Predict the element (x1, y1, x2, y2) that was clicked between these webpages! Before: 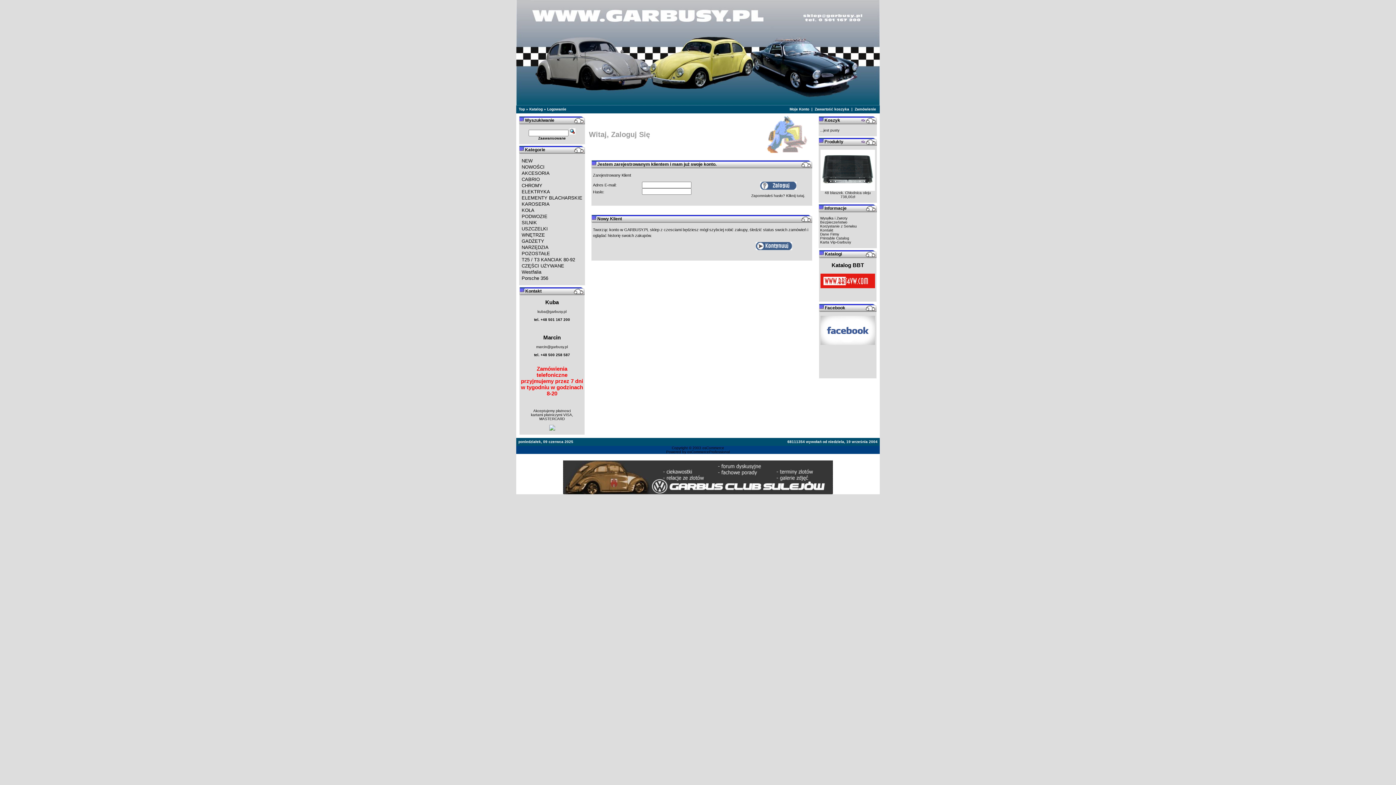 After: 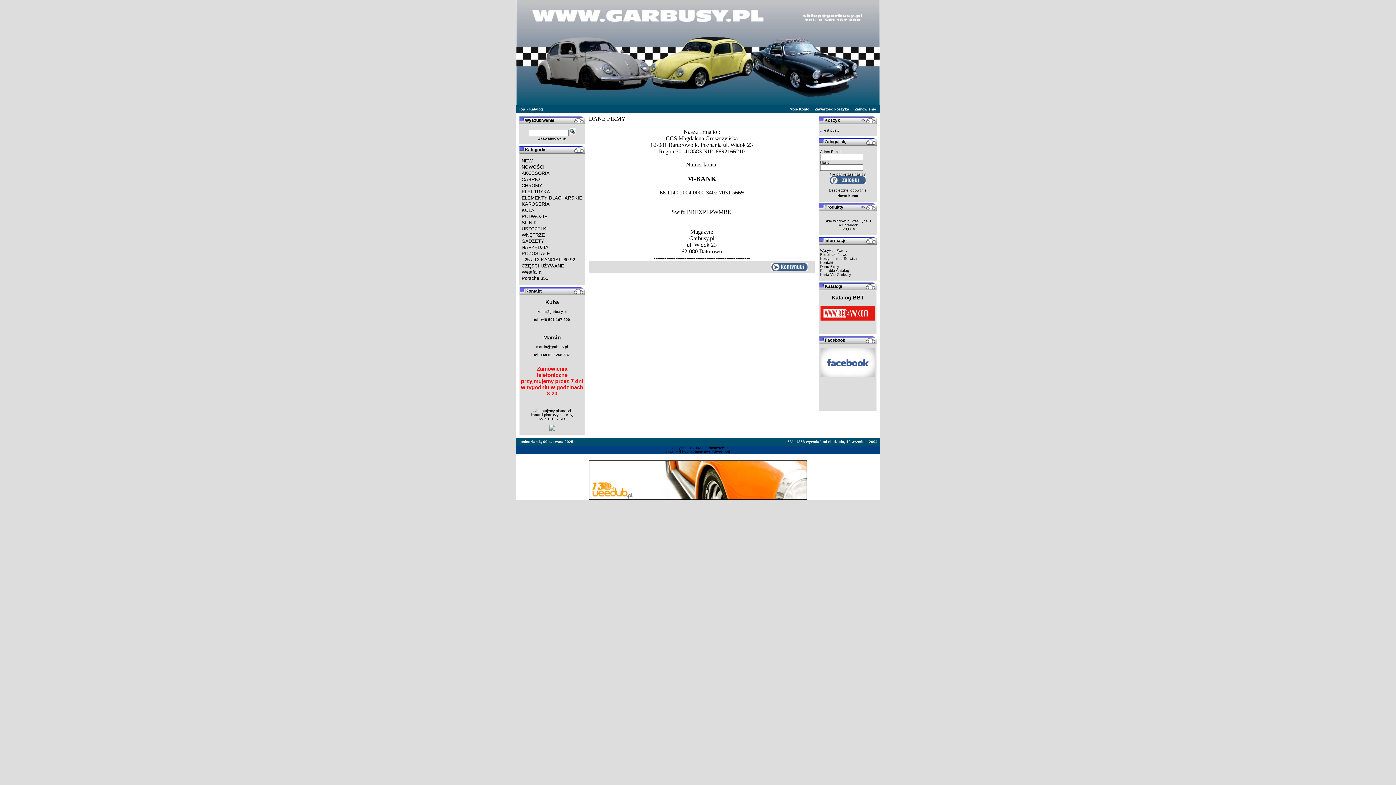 Action: label: Dane Firmy bbox: (820, 232, 839, 236)